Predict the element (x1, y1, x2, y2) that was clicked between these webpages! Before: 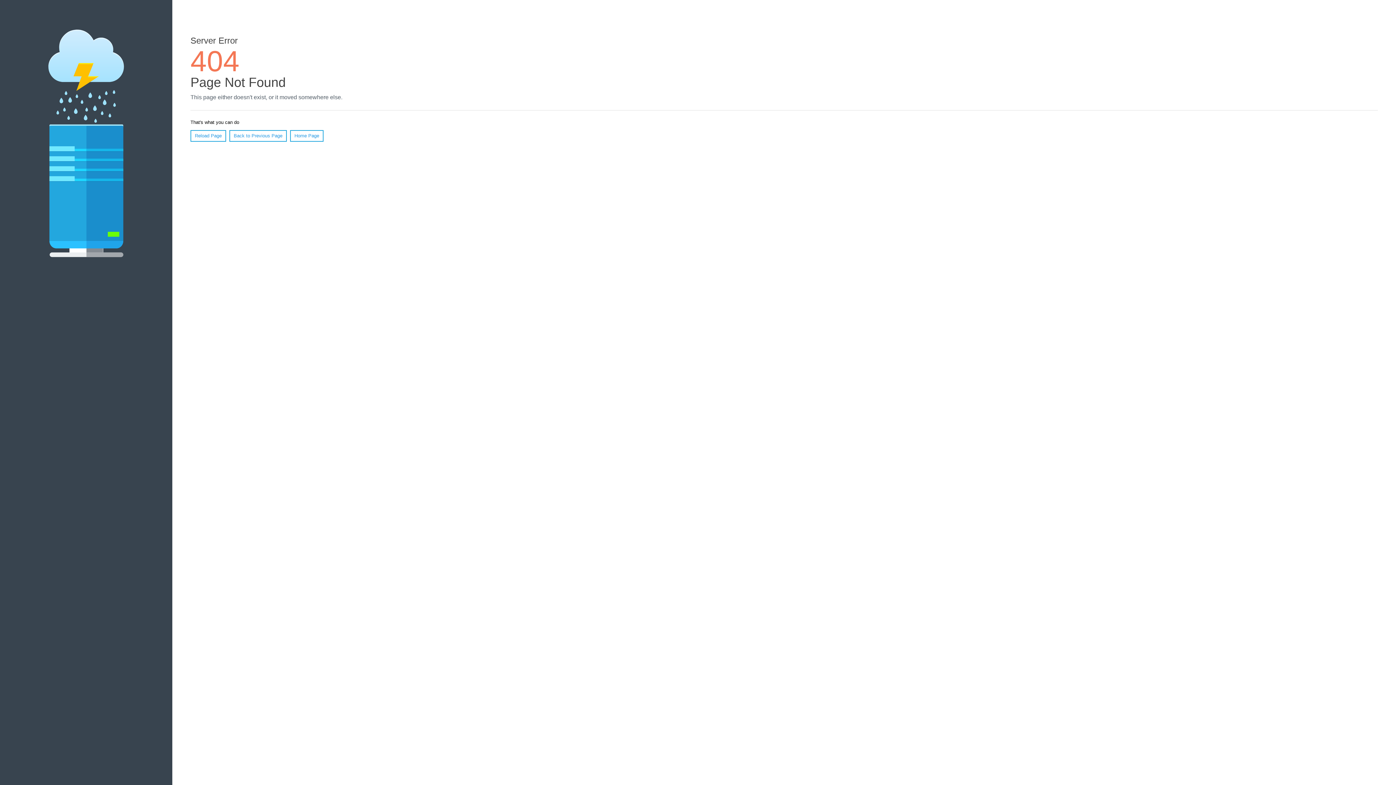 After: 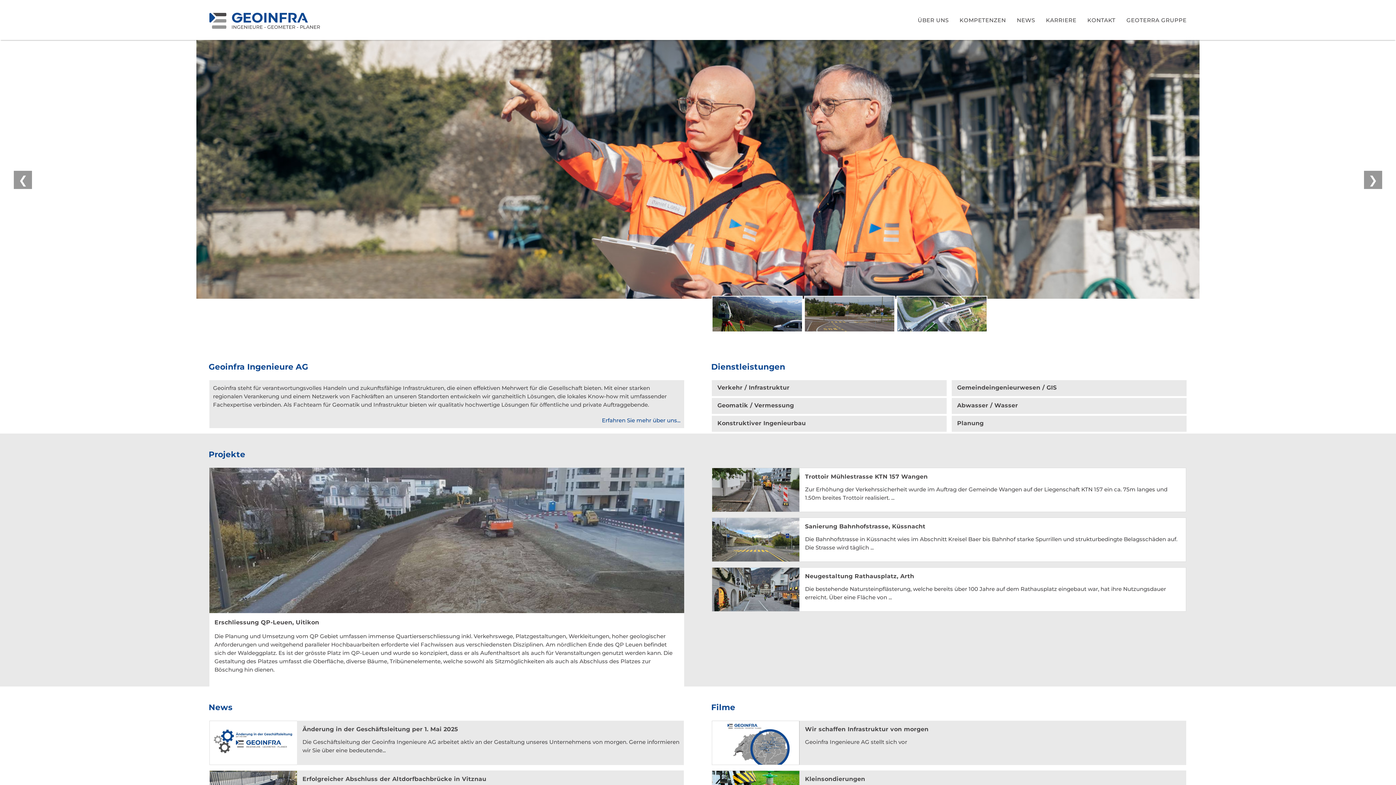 Action: label: Home Page bbox: (290, 130, 323, 141)